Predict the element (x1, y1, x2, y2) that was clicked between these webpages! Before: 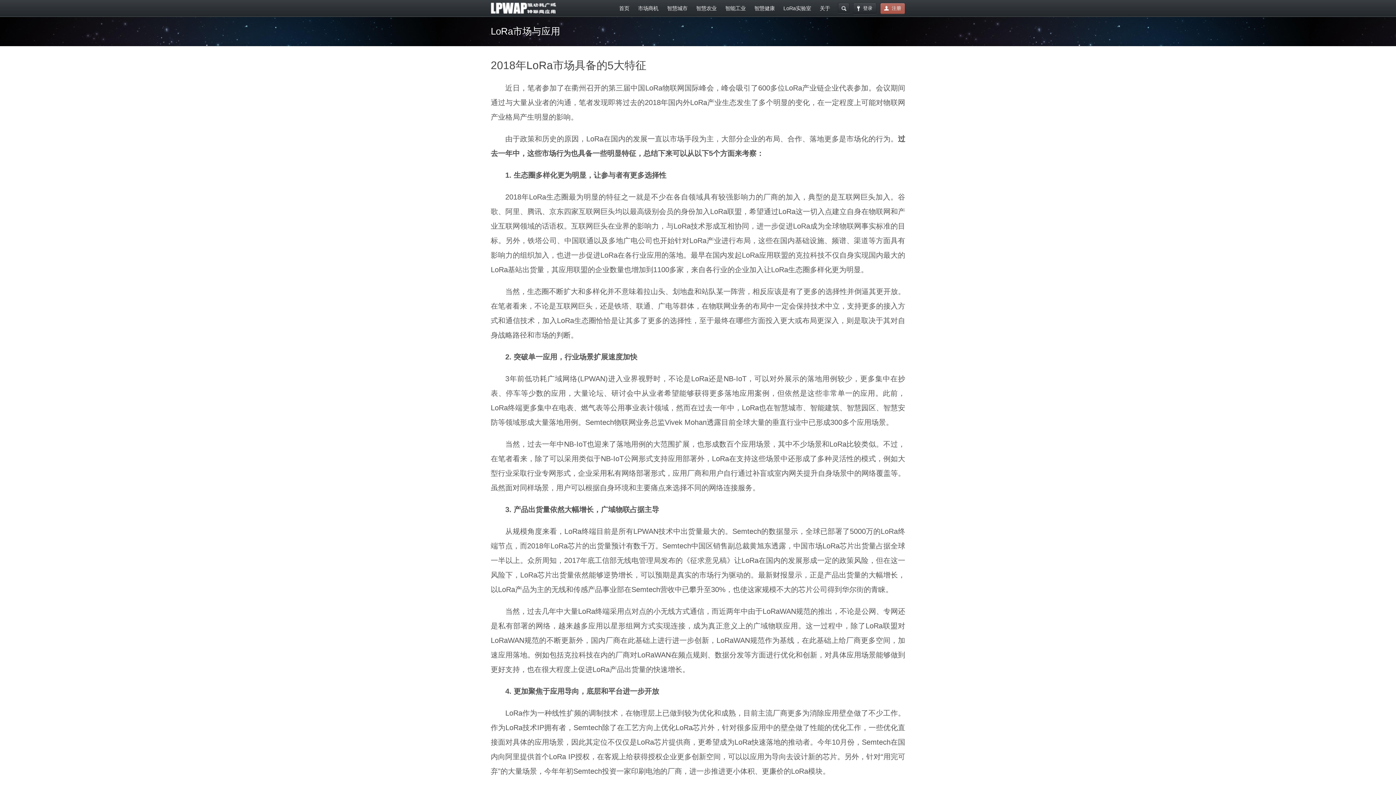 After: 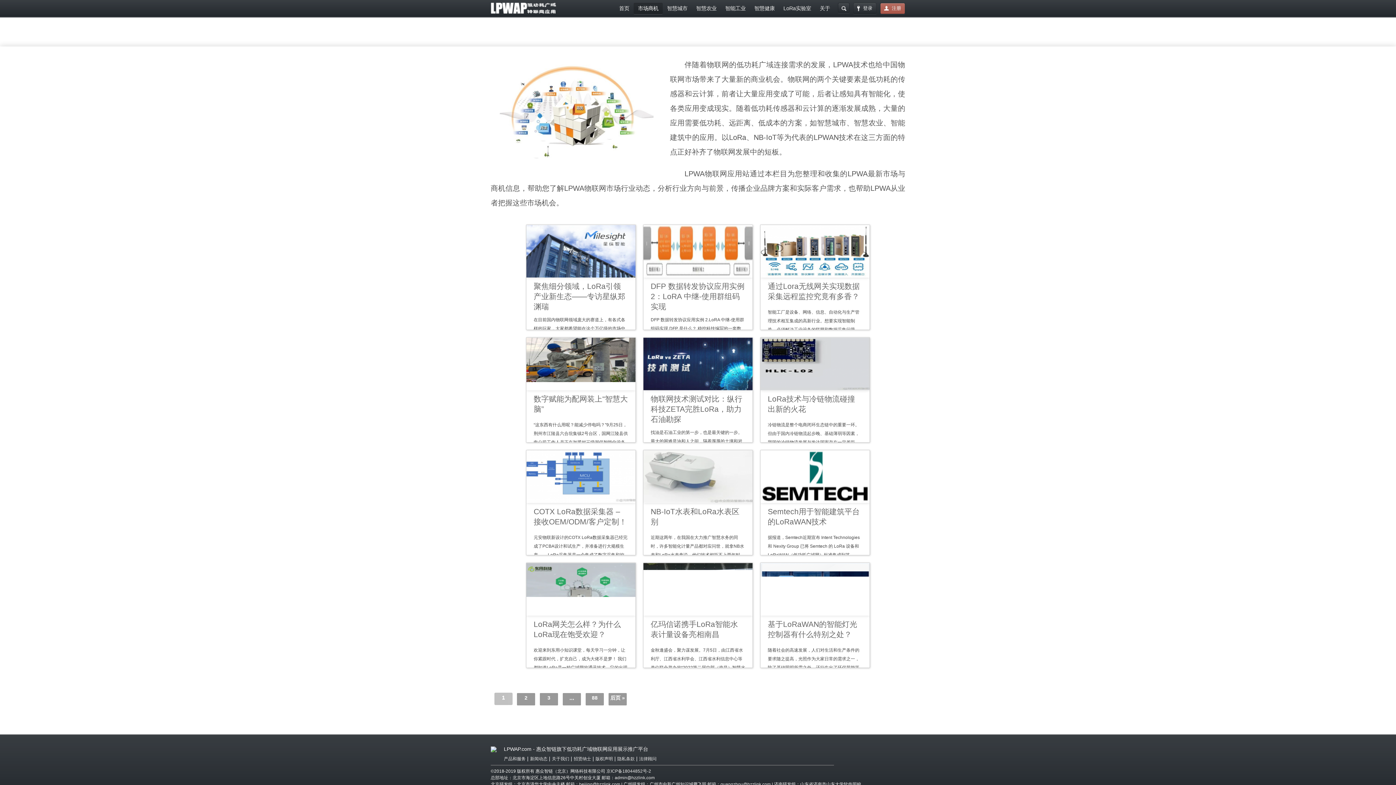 Action: label: 市场商机 bbox: (633, 2, 662, 14)